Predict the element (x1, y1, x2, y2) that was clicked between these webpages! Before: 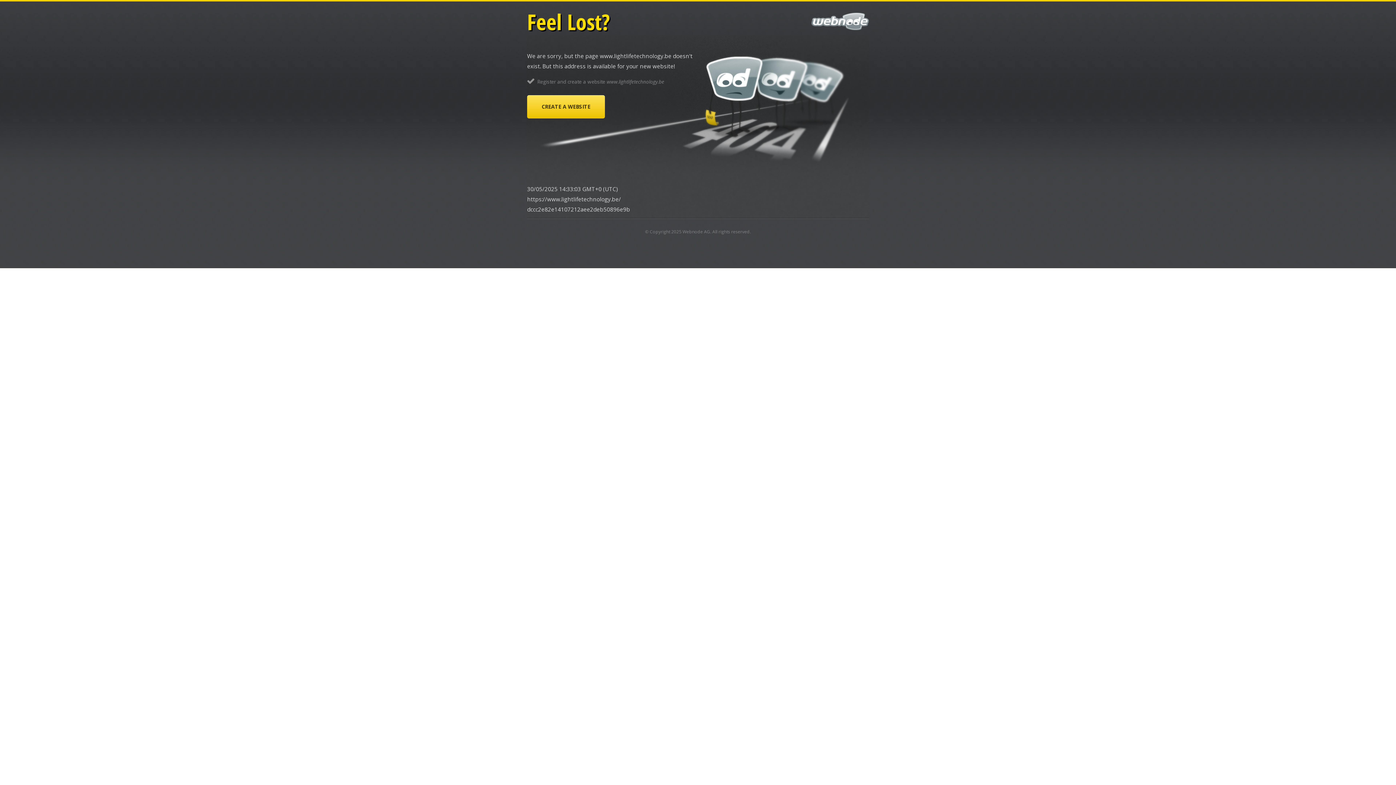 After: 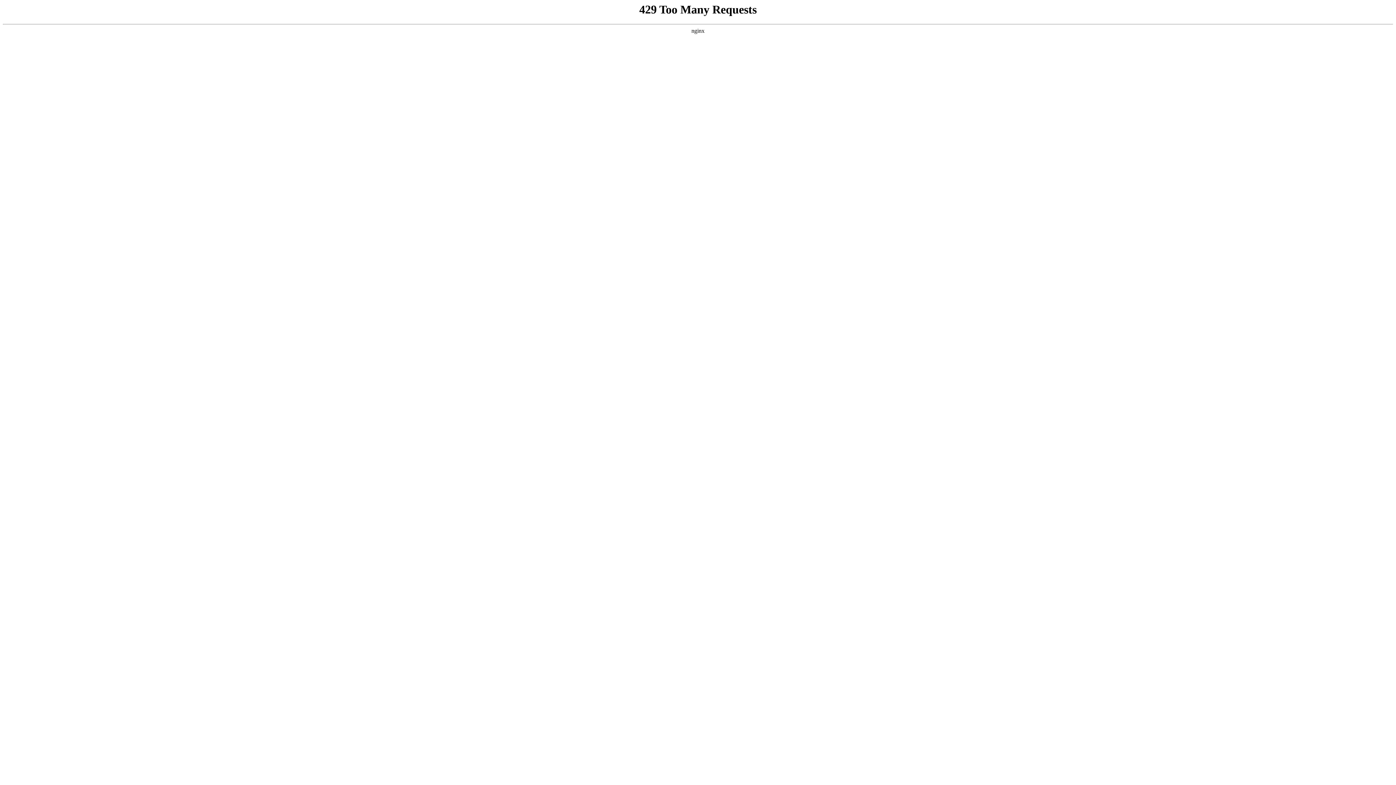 Action: label: CREATE A WEBSITE bbox: (527, 95, 605, 118)